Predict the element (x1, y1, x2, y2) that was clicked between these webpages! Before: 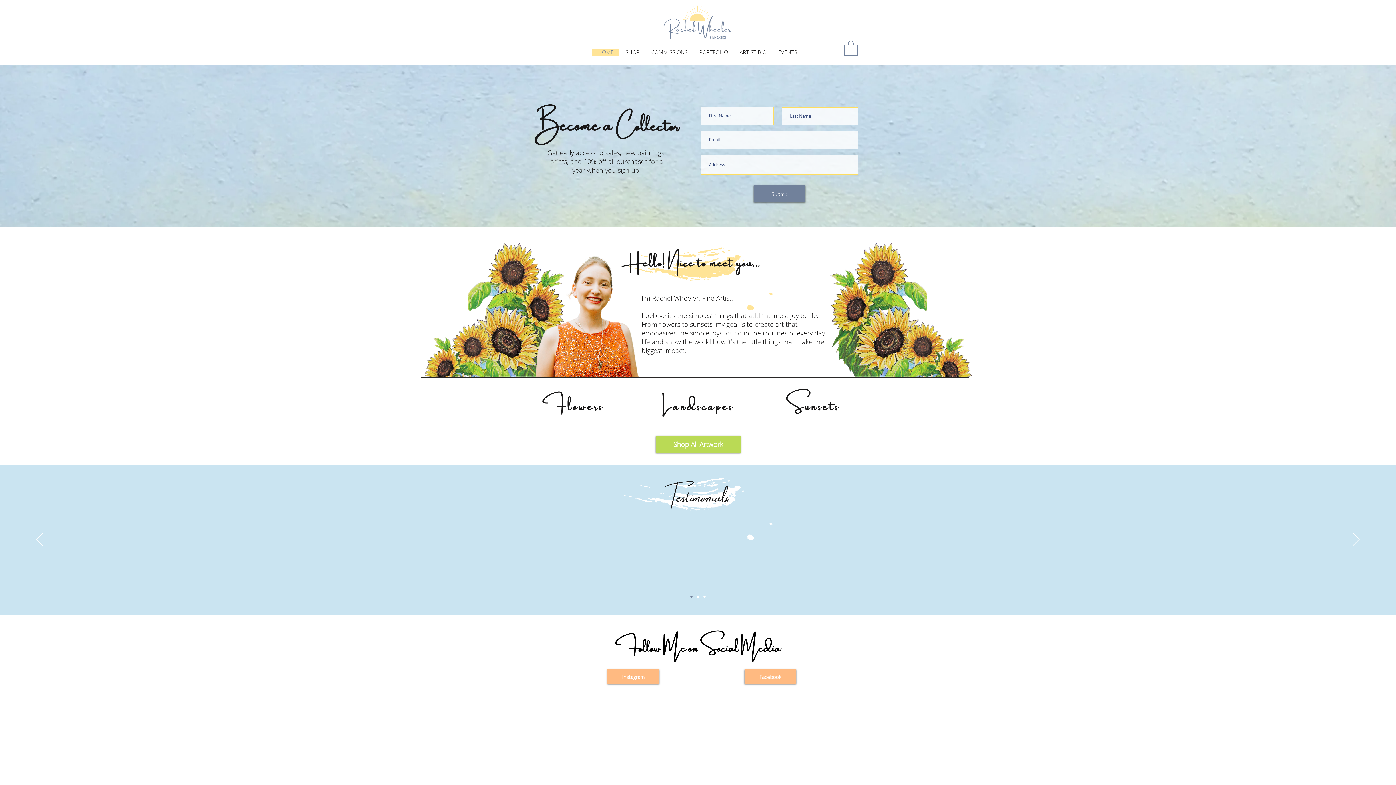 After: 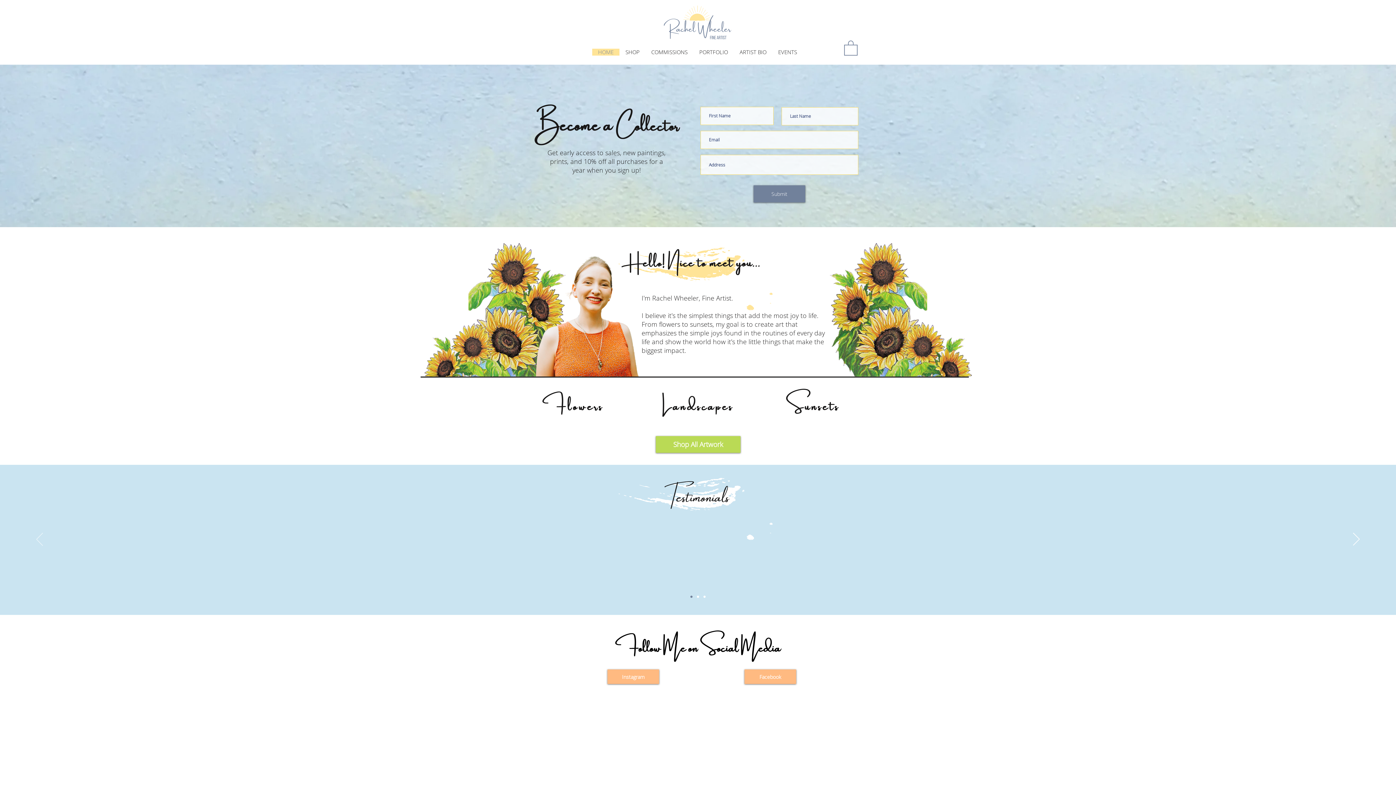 Action: label: Previous bbox: (36, 533, 42, 547)